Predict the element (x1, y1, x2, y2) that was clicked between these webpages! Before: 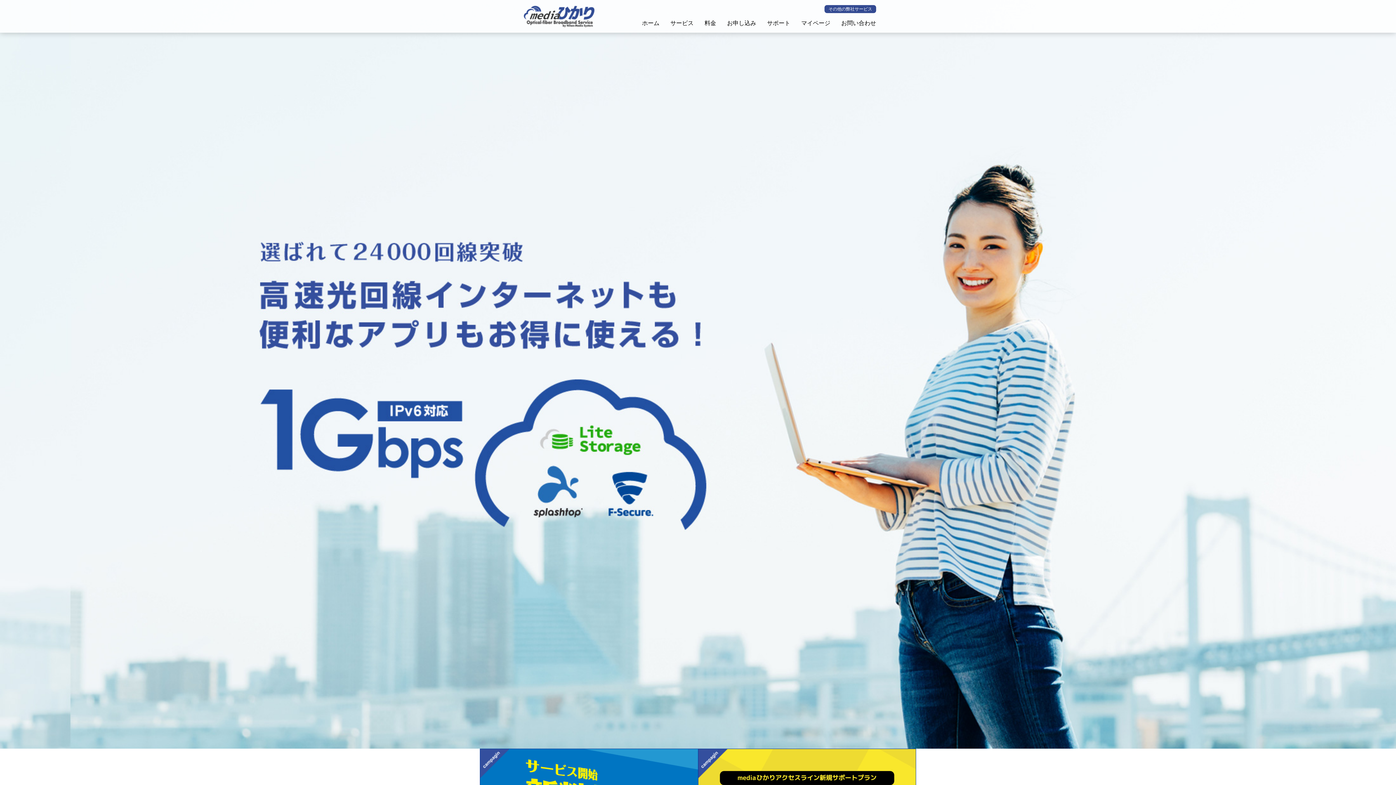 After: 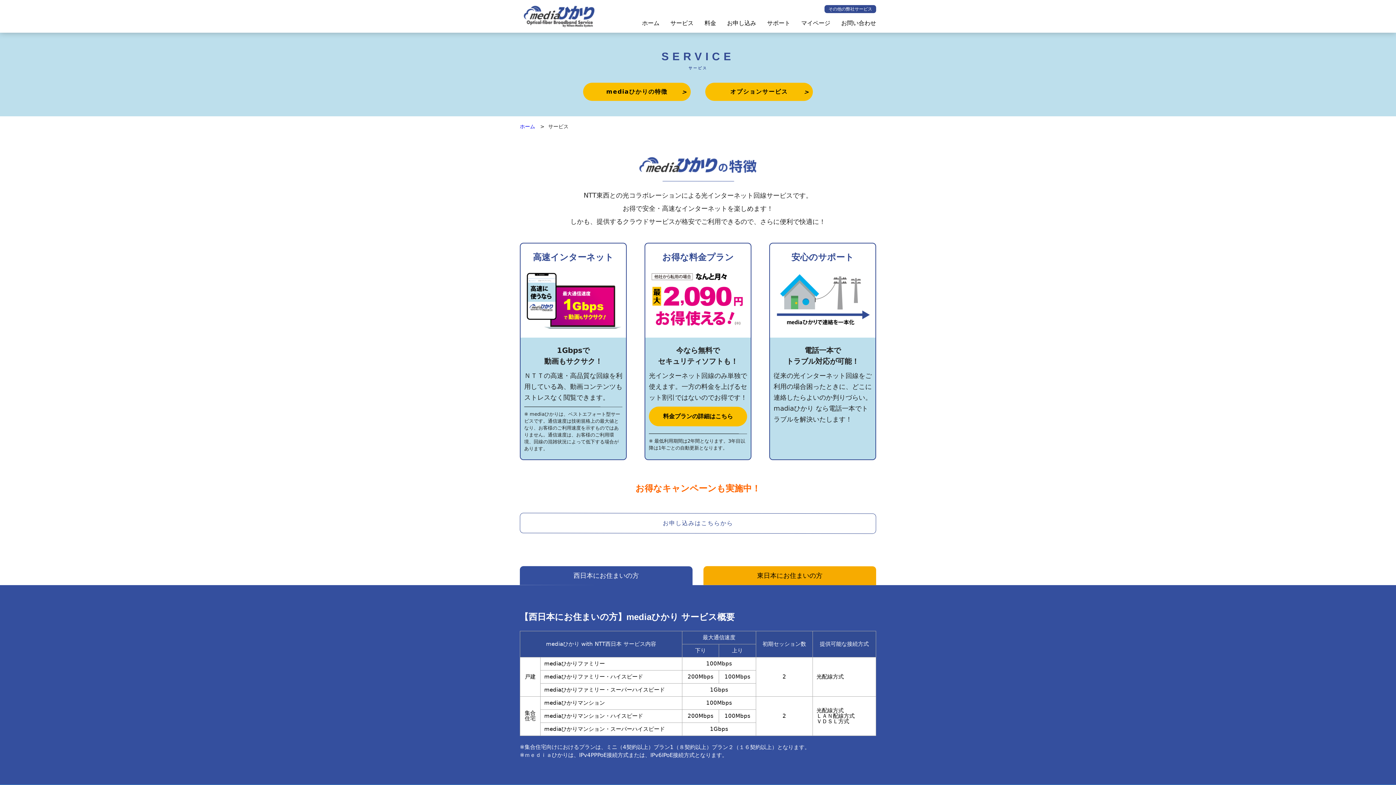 Action: bbox: (670, 14, 693, 32) label: サービス